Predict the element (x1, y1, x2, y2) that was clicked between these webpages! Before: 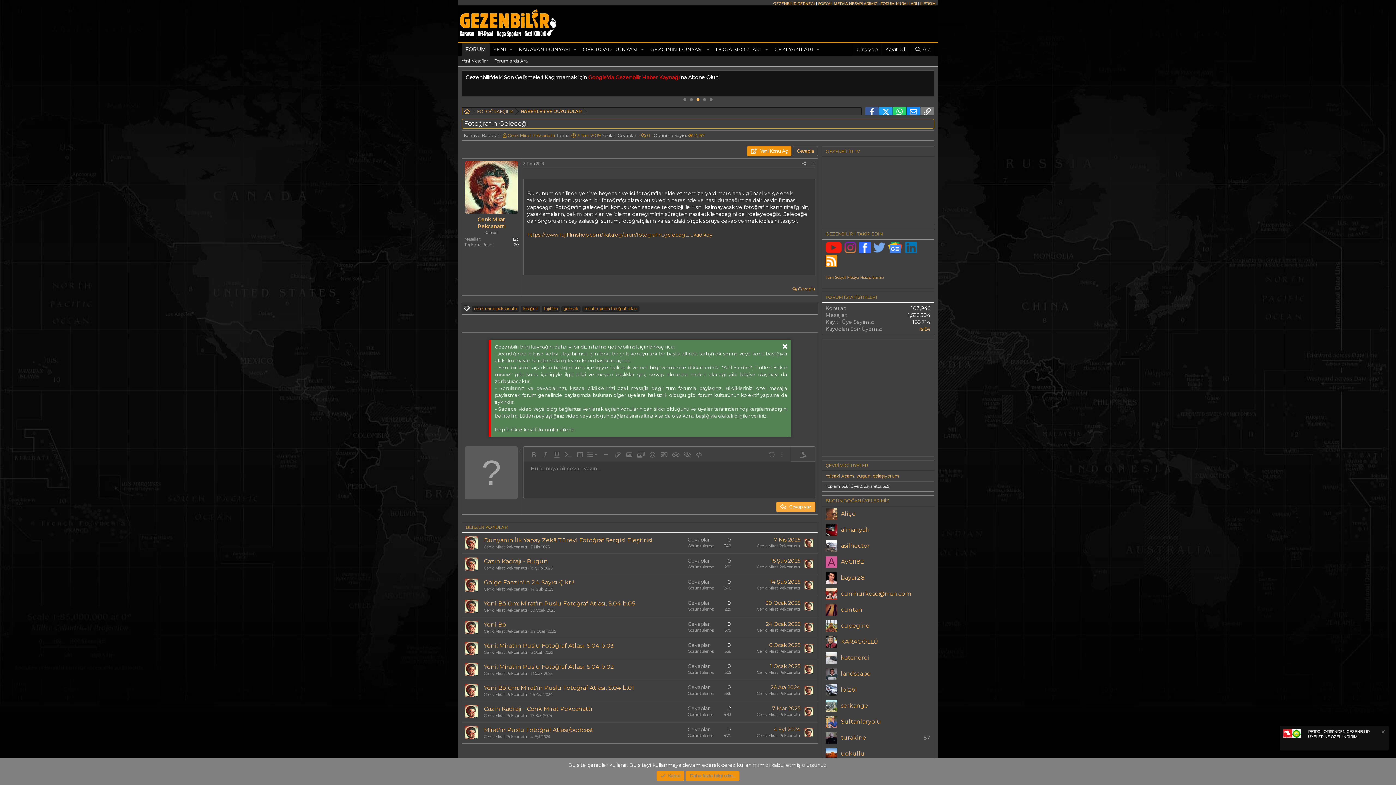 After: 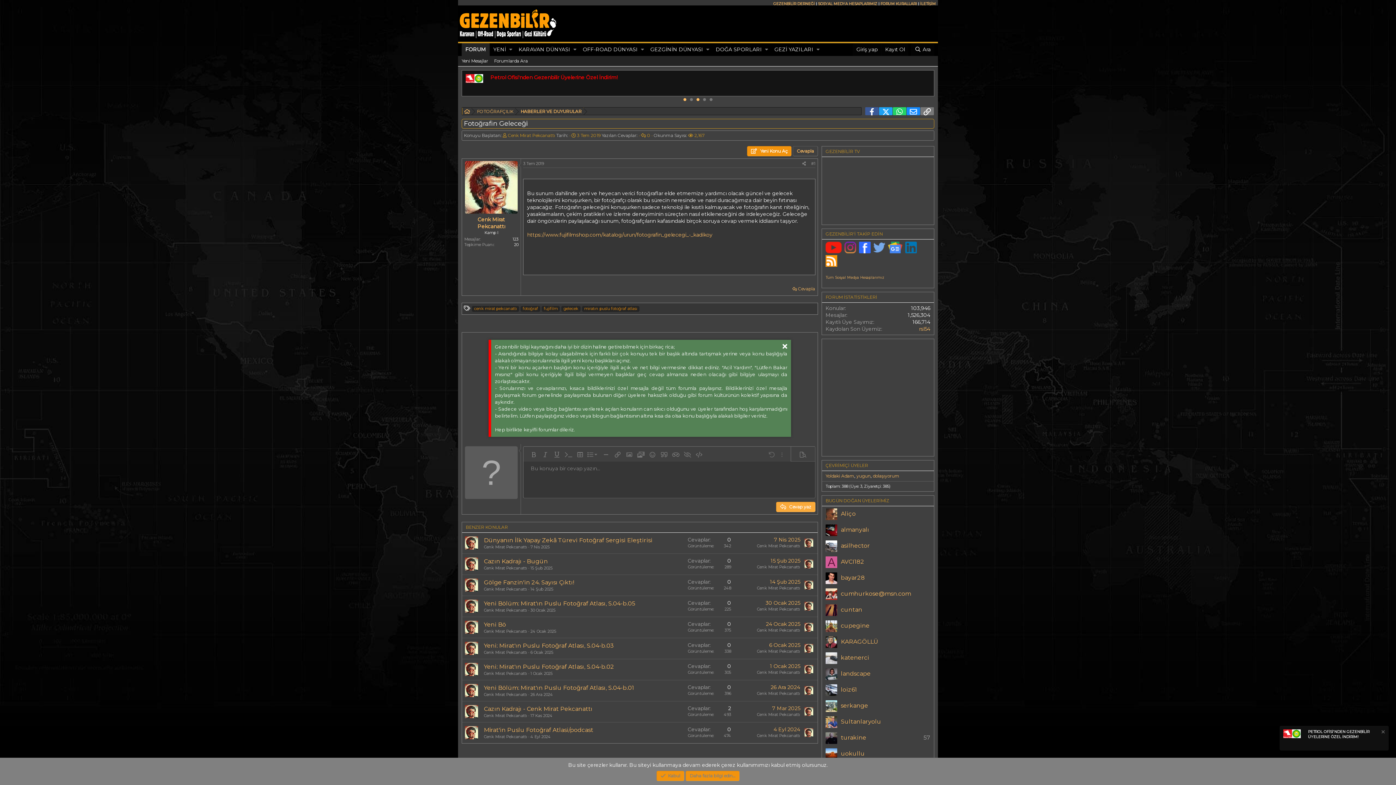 Action: bbox: (696, 98, 699, 101) label: 3